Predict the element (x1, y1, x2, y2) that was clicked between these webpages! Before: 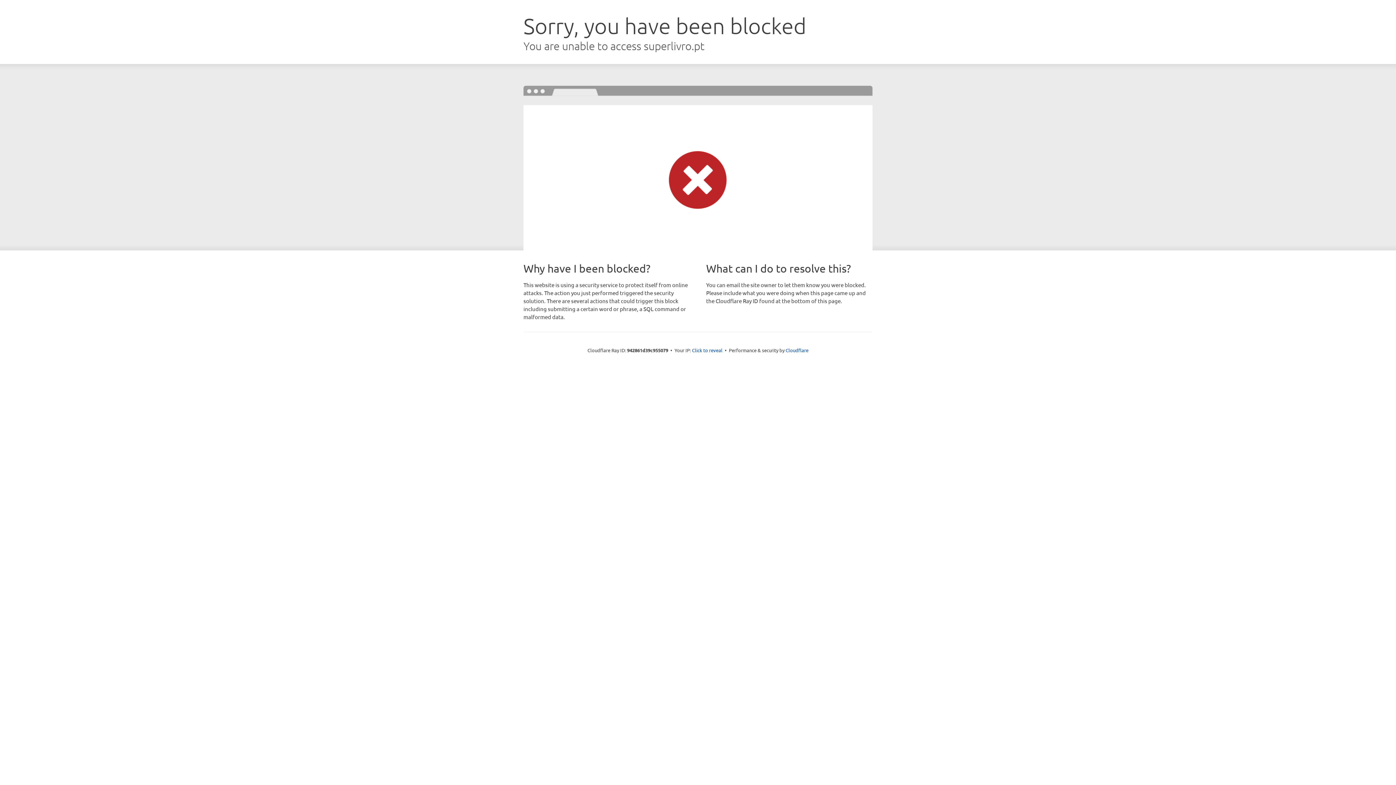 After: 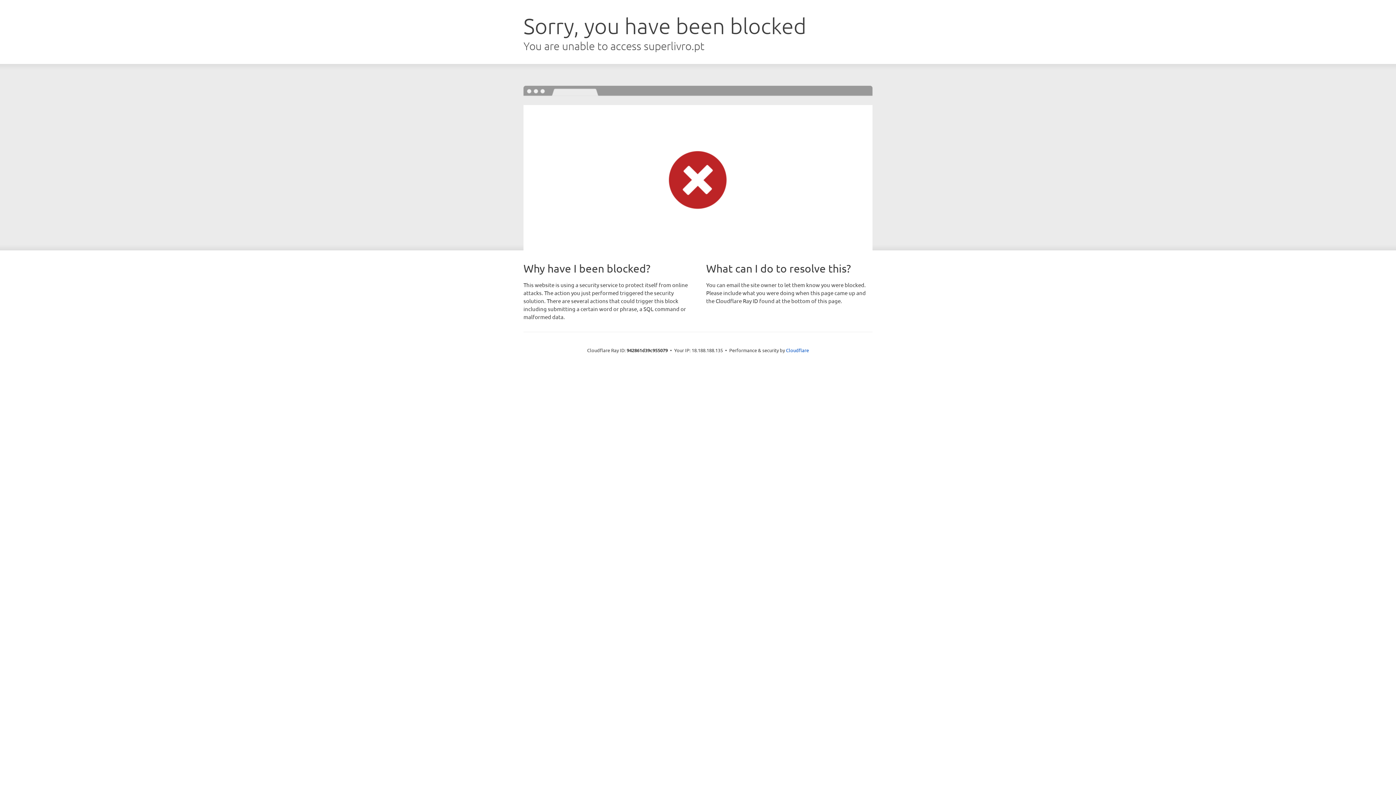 Action: bbox: (692, 346, 722, 353) label: Click to reveal